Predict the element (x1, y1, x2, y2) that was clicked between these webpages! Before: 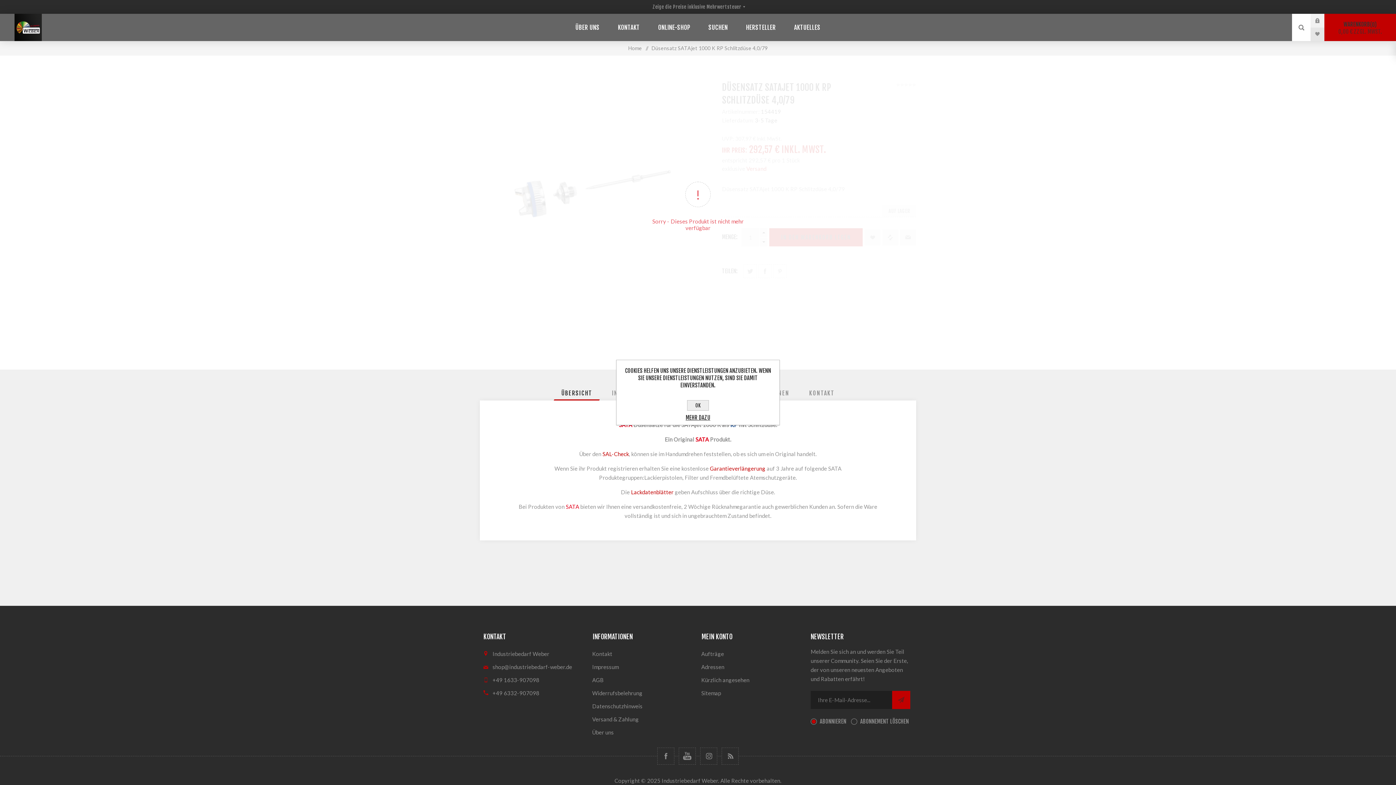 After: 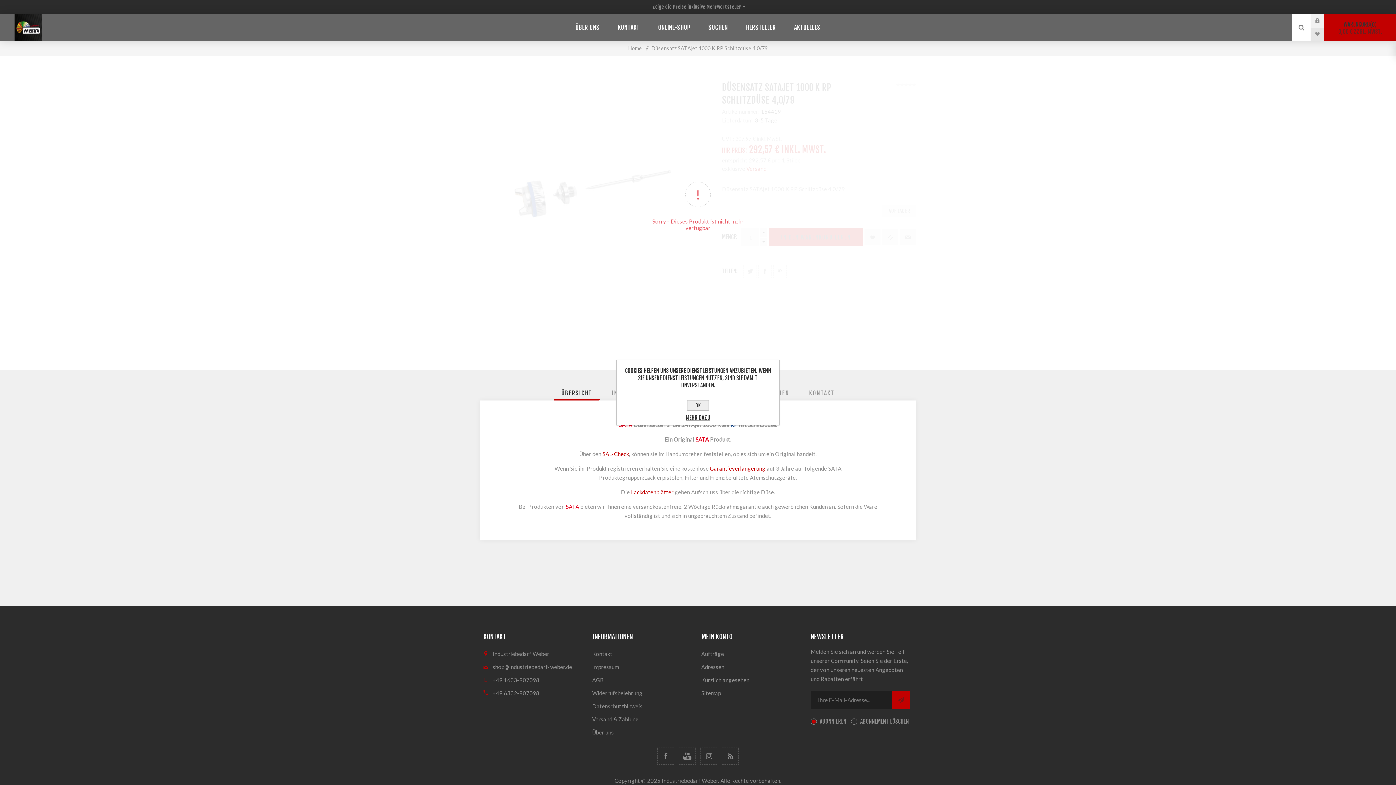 Action: bbox: (631, 489, 673, 495) label: Lackdatenblätter